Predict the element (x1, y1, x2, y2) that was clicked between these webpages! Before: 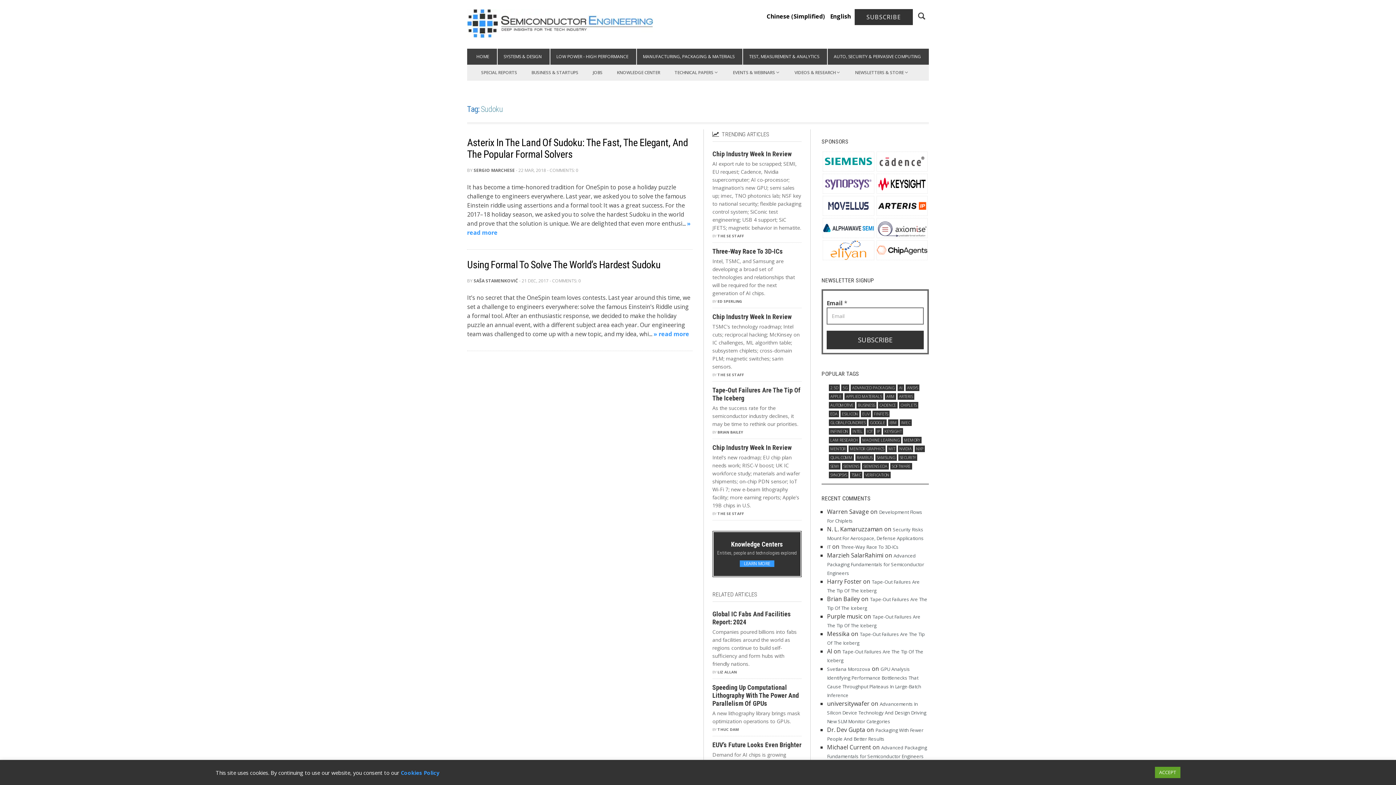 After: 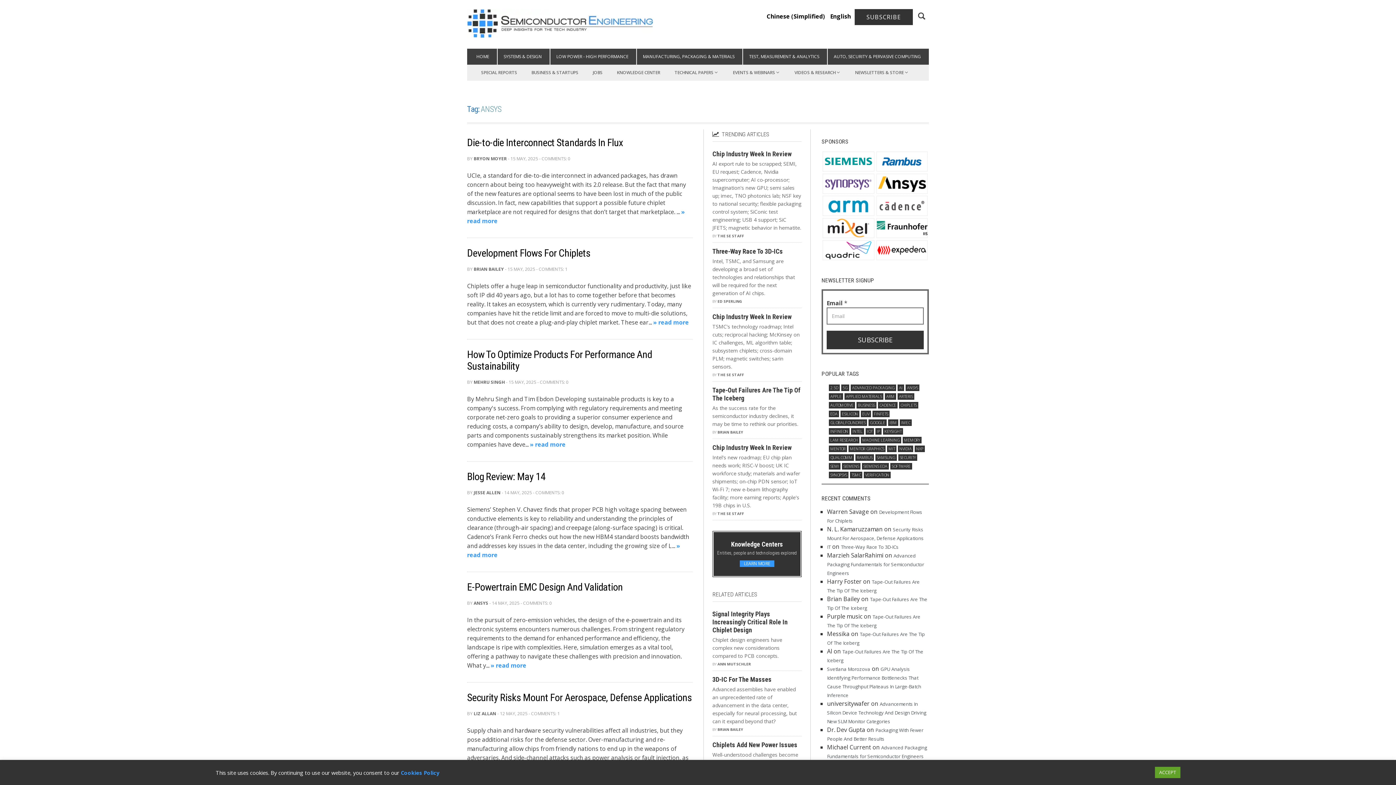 Action: bbox: (905, 384, 919, 391) label: ANSYS (1,698 items)